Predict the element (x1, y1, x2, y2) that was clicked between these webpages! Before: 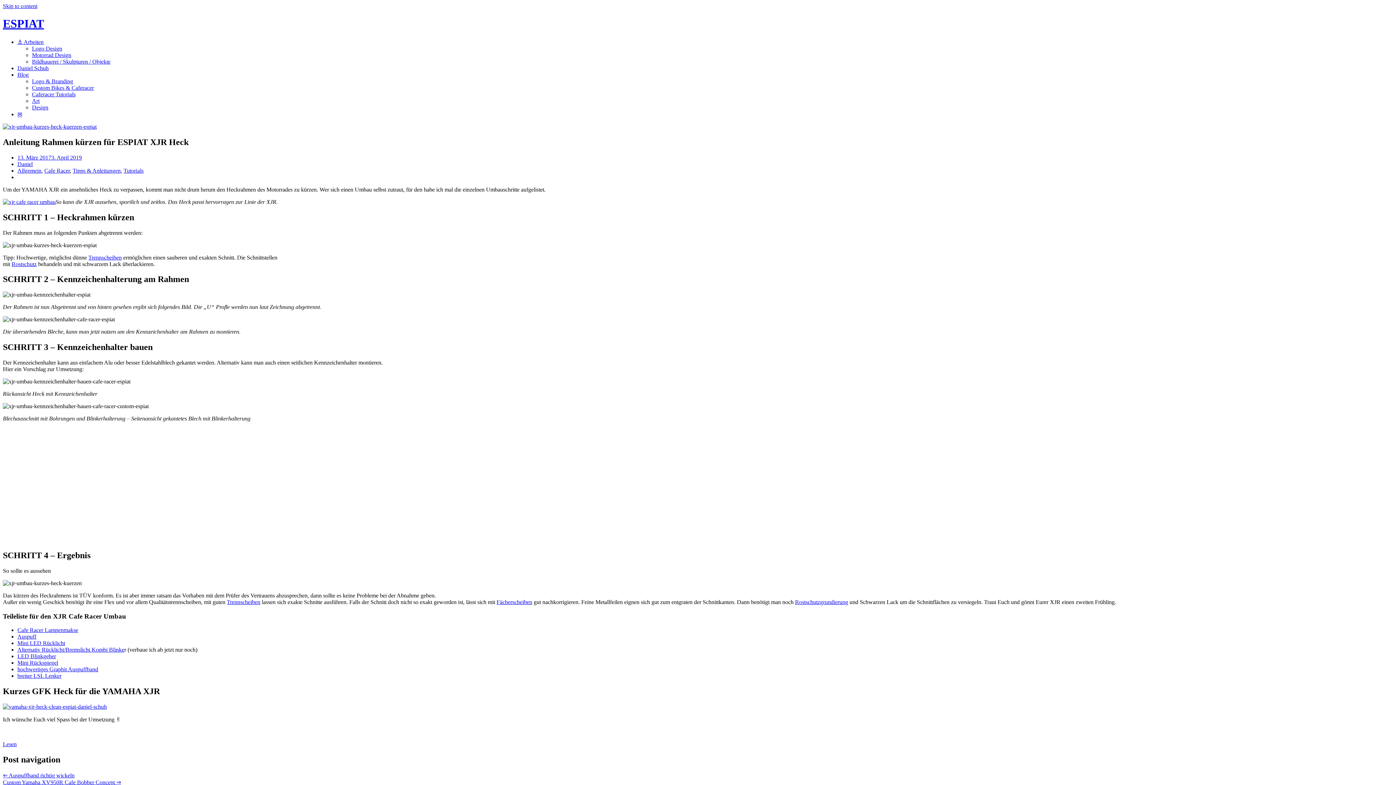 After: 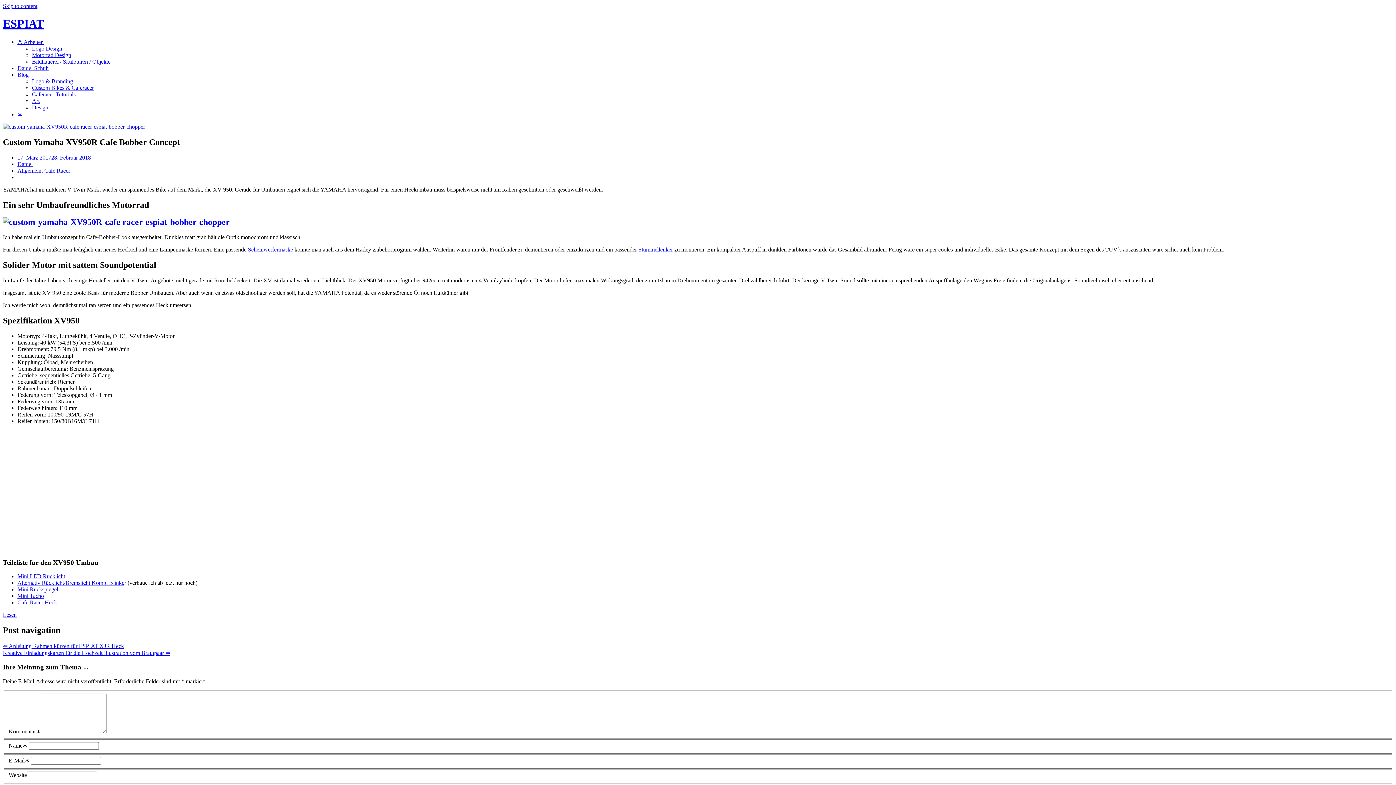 Action: bbox: (2, 779, 121, 785) label: Custom Yamaha XV950R Cafe Bobber Concept ⇒